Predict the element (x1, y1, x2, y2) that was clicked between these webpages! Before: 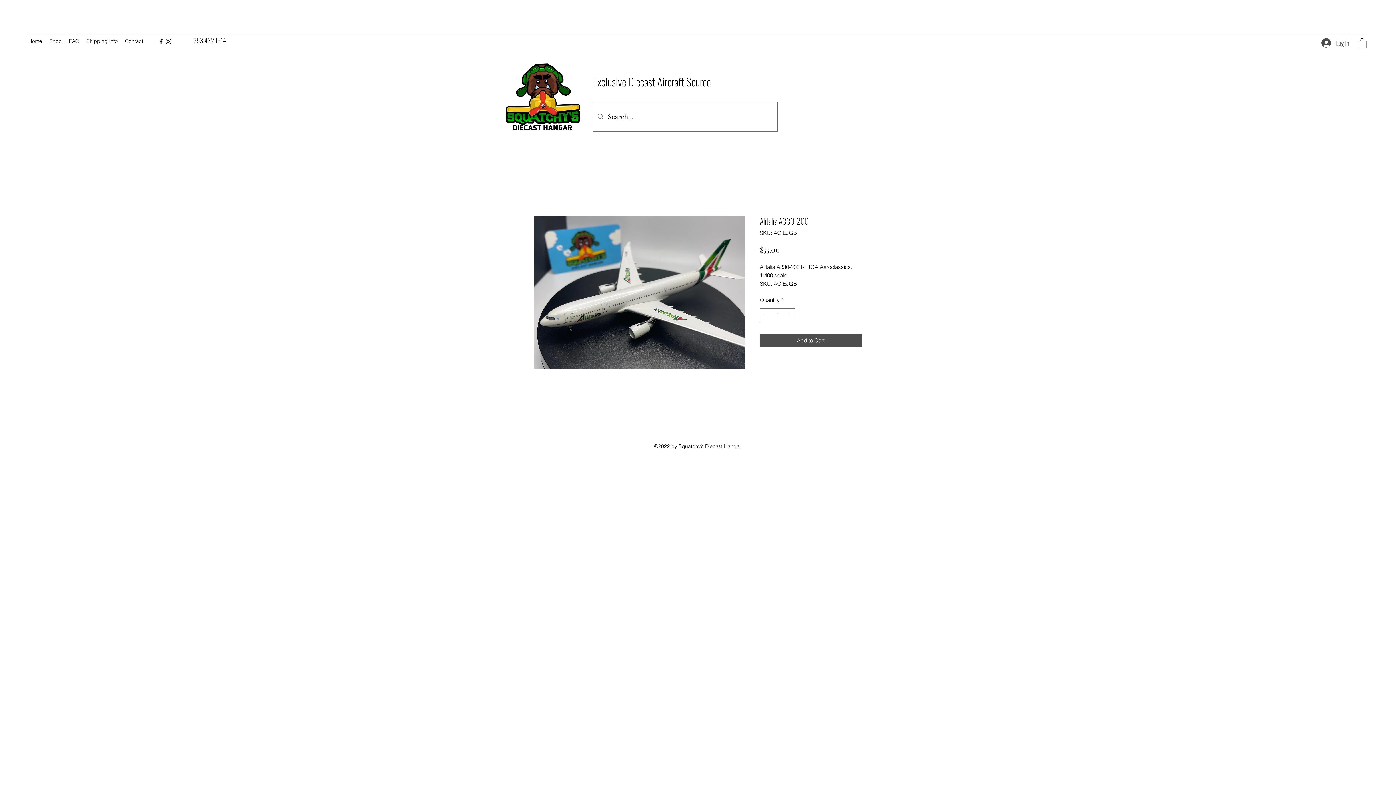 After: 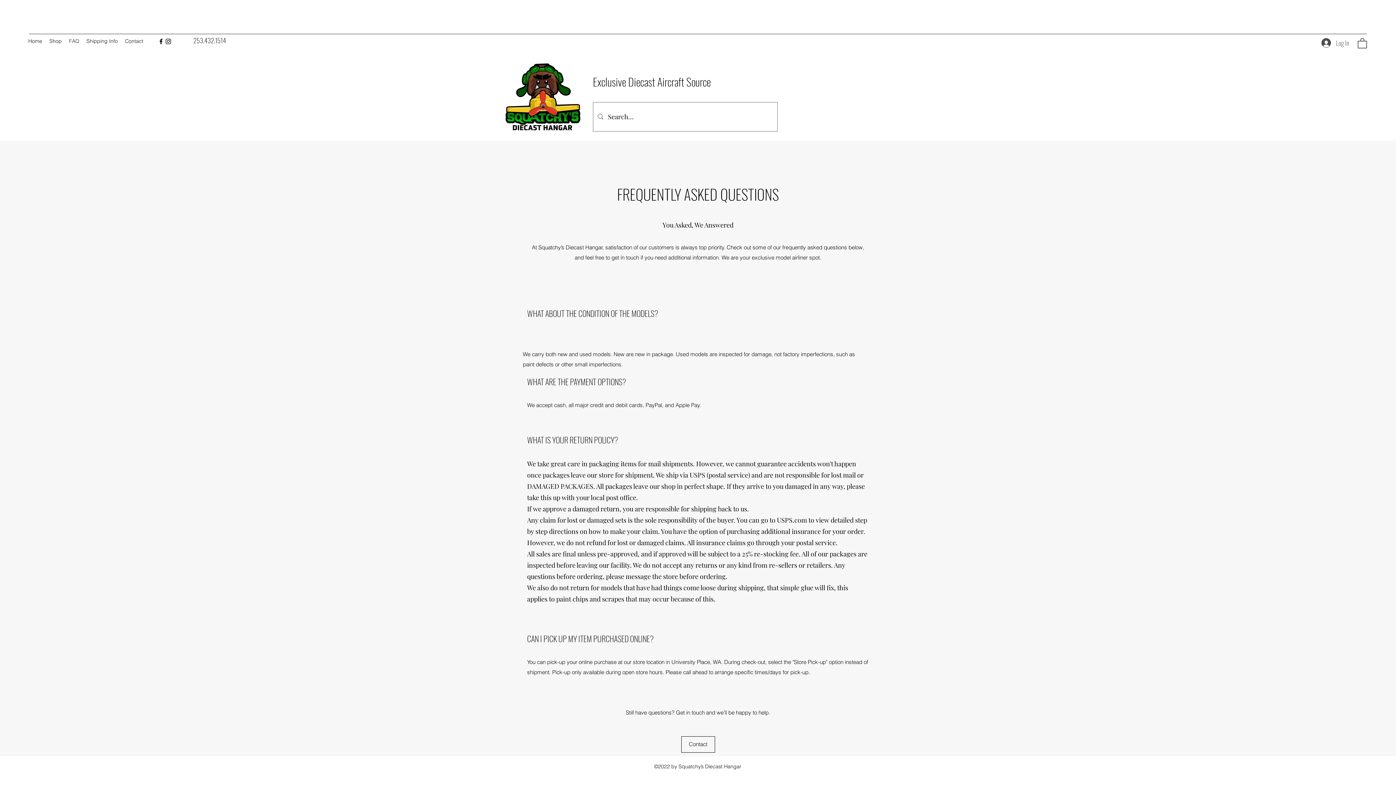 Action: bbox: (65, 33, 82, 49) label: FAQ